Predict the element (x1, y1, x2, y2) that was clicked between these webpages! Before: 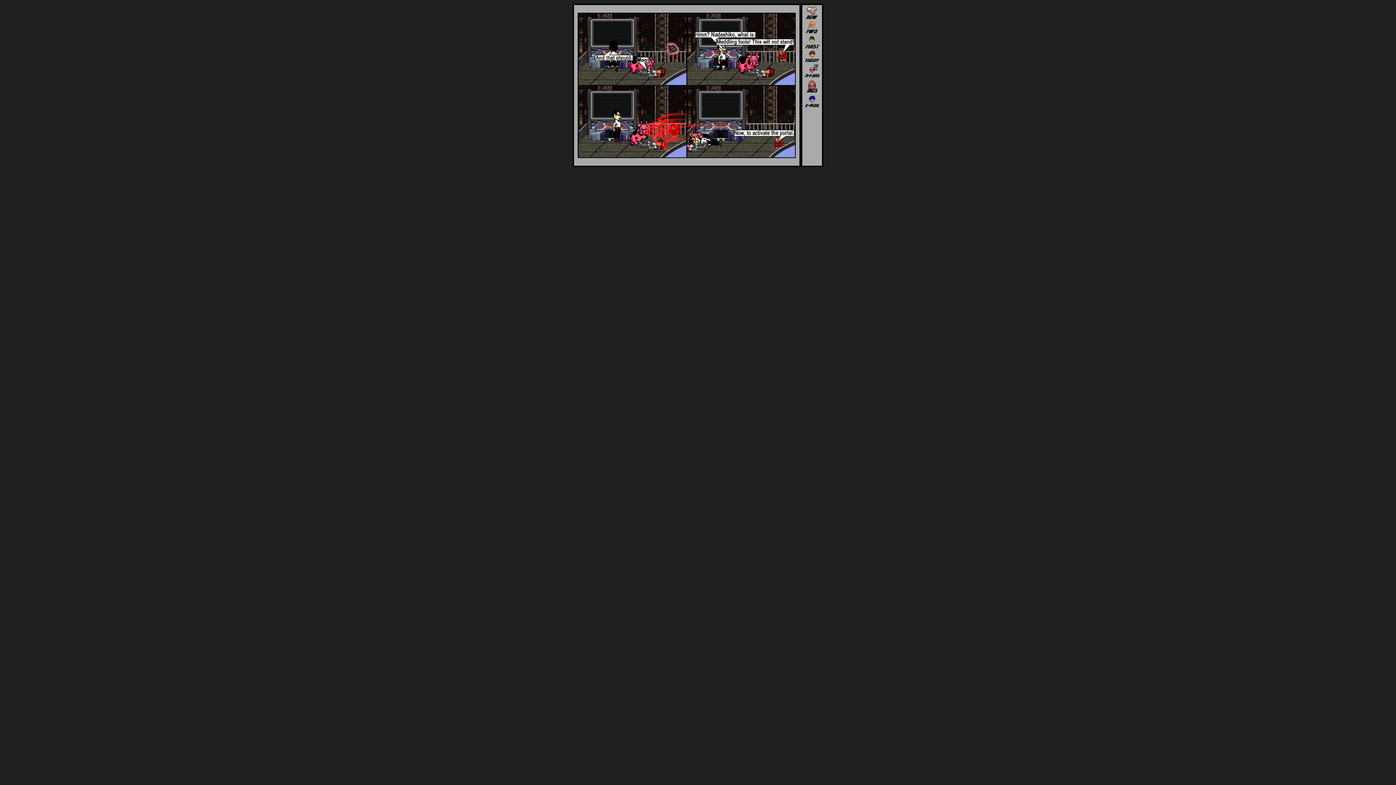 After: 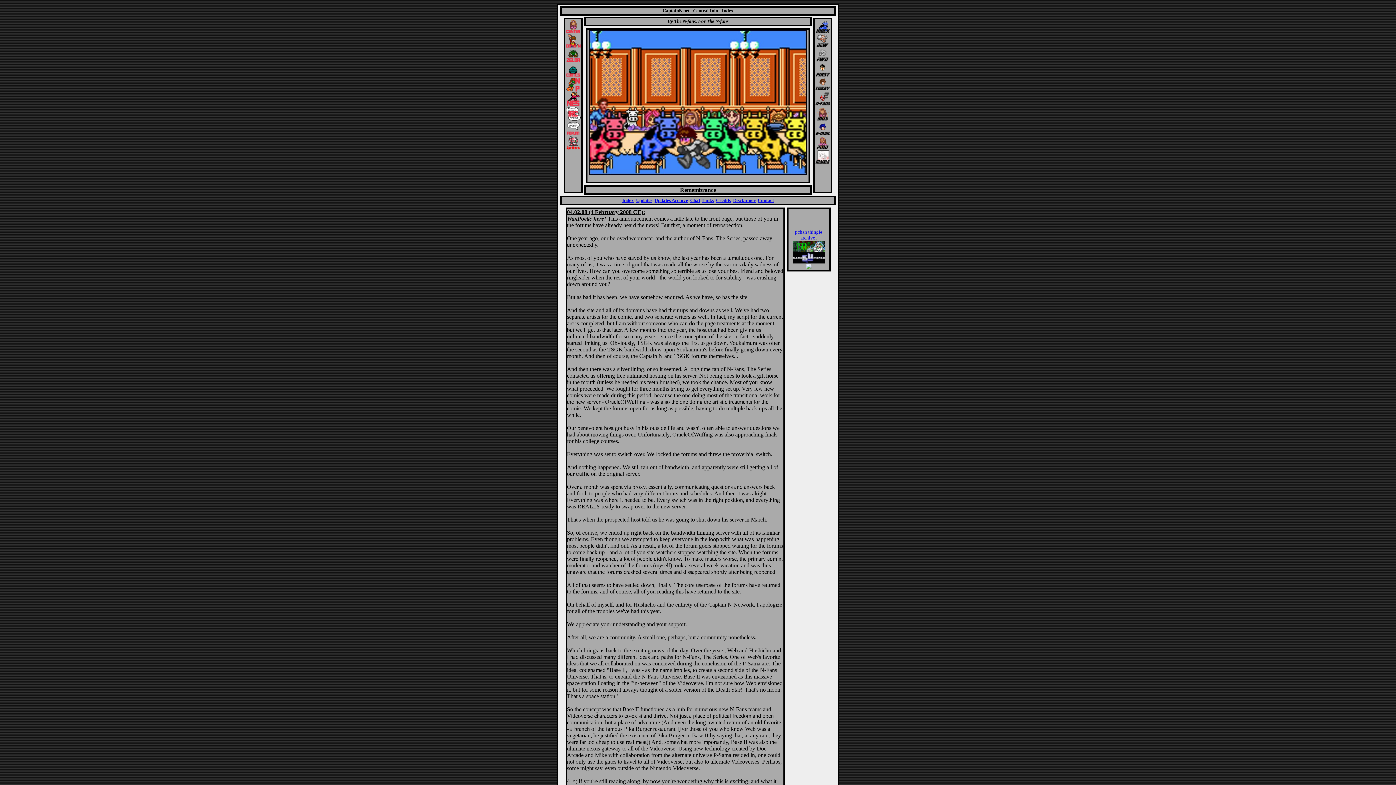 Action: bbox: (805, 58, 819, 65)